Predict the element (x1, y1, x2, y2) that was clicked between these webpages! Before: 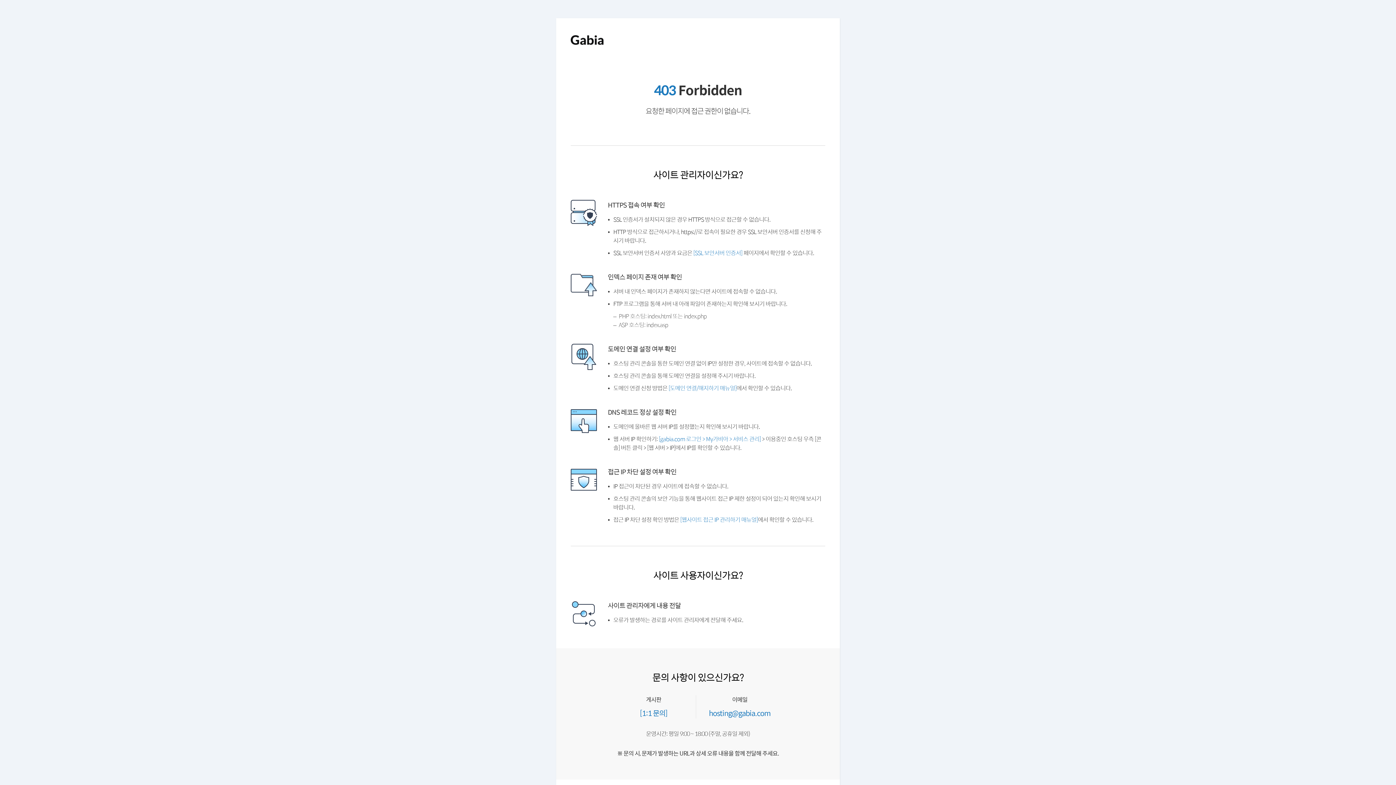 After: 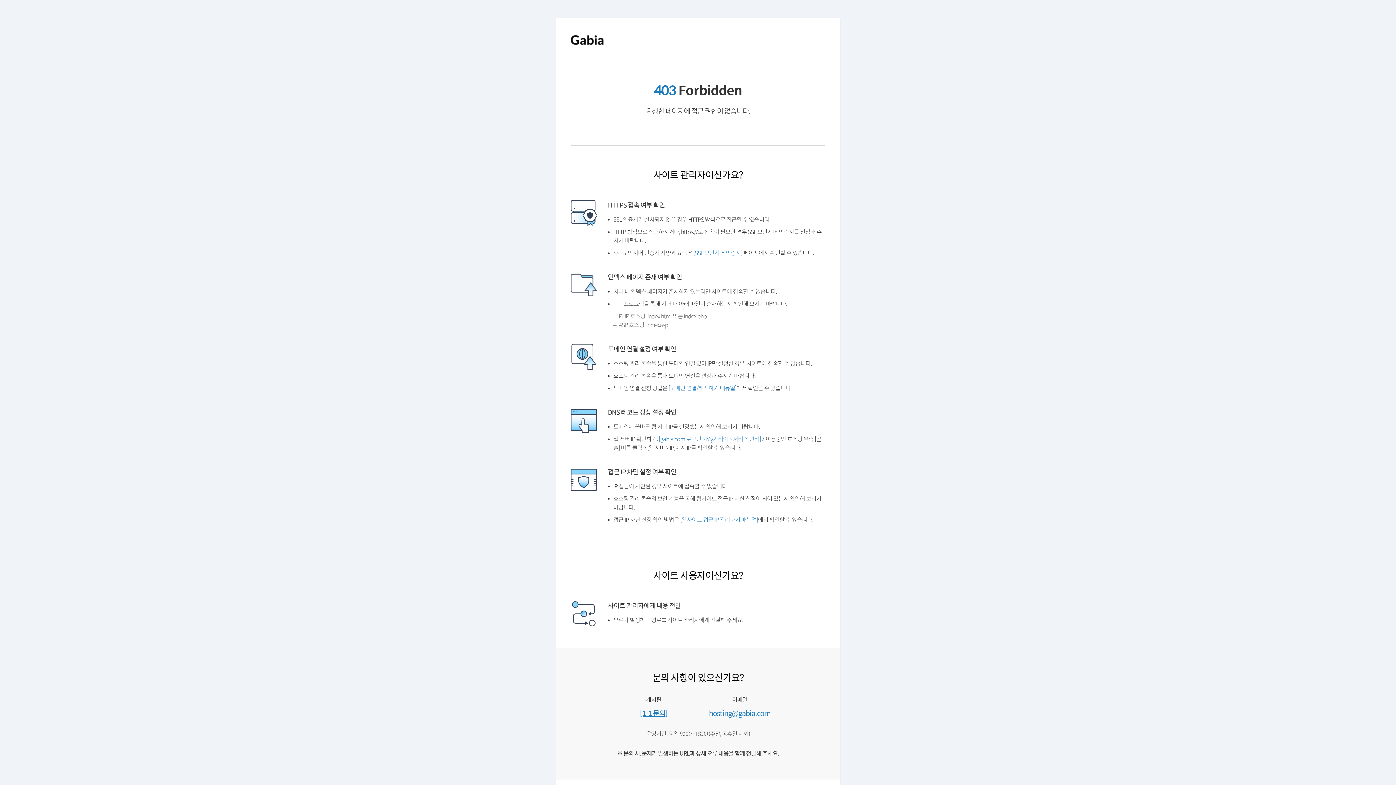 Action: bbox: (640, 707, 667, 718) label: [1:1 문의]